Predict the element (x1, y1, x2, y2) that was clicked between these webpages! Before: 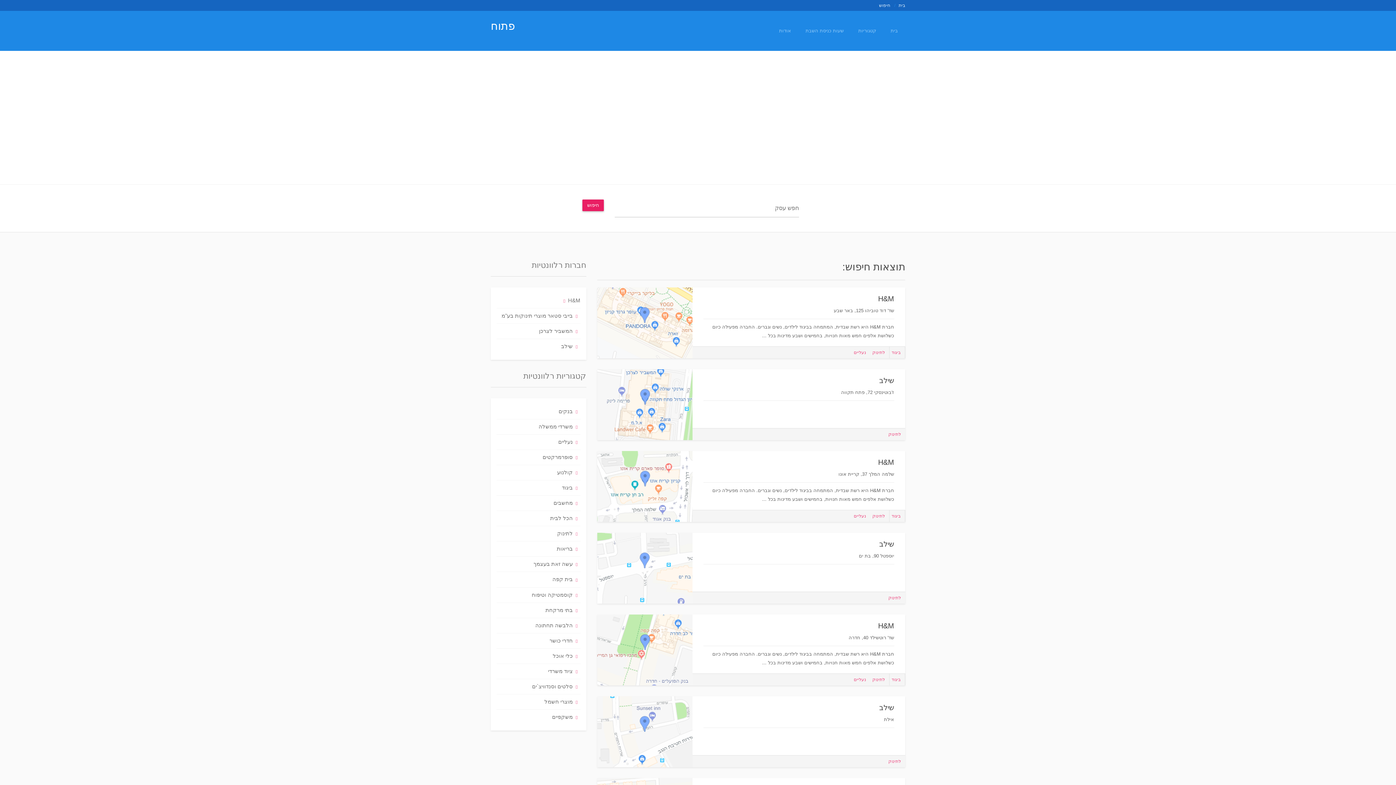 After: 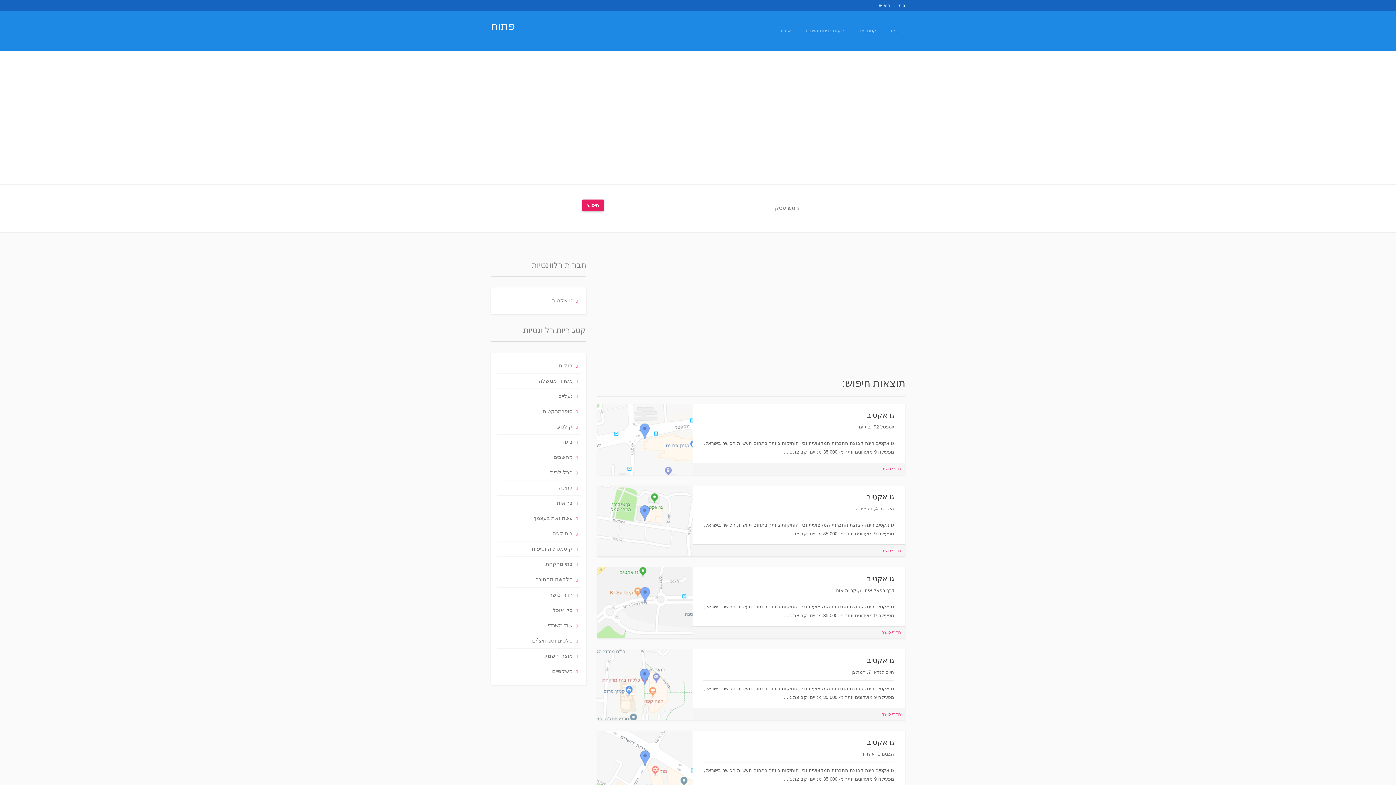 Action: bbox: (496, 633, 580, 648) label: חדרי כושר